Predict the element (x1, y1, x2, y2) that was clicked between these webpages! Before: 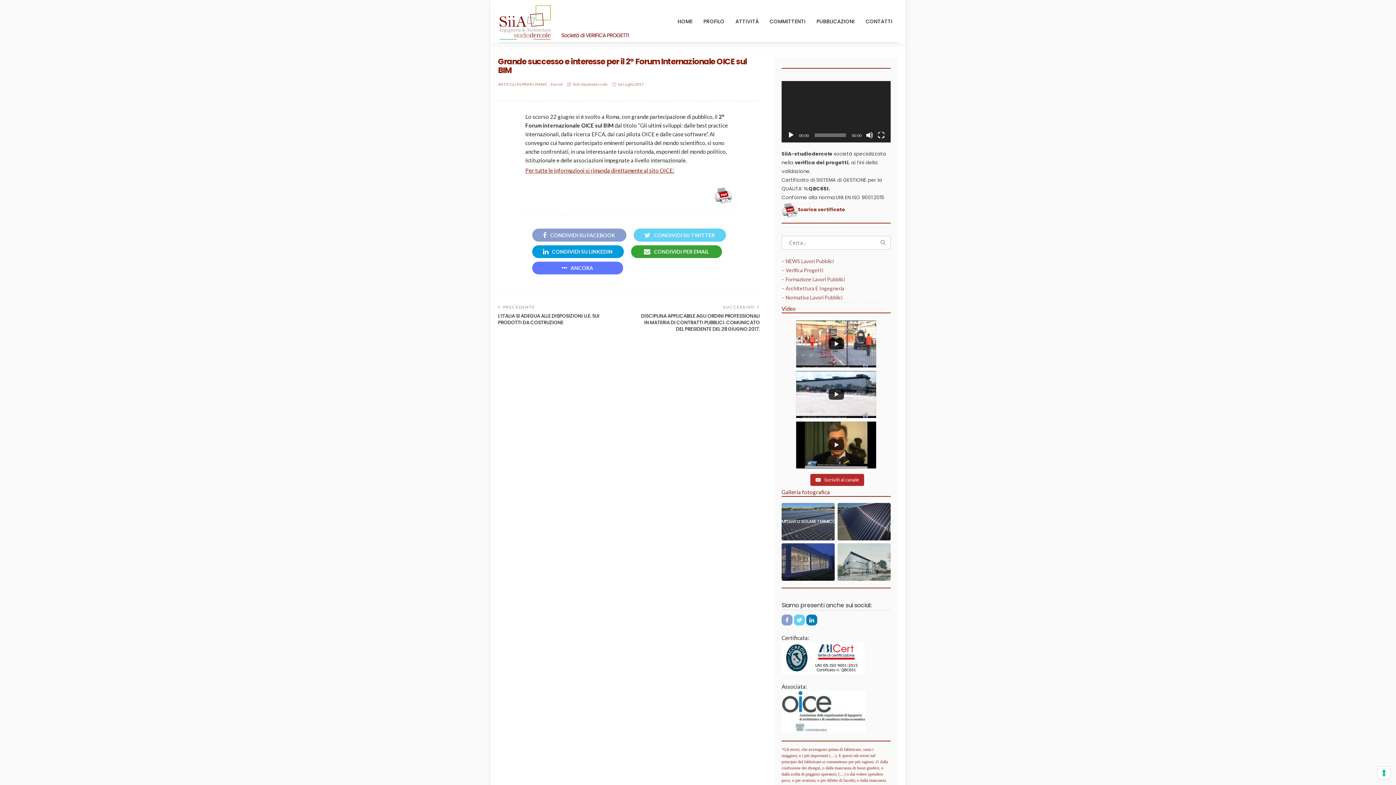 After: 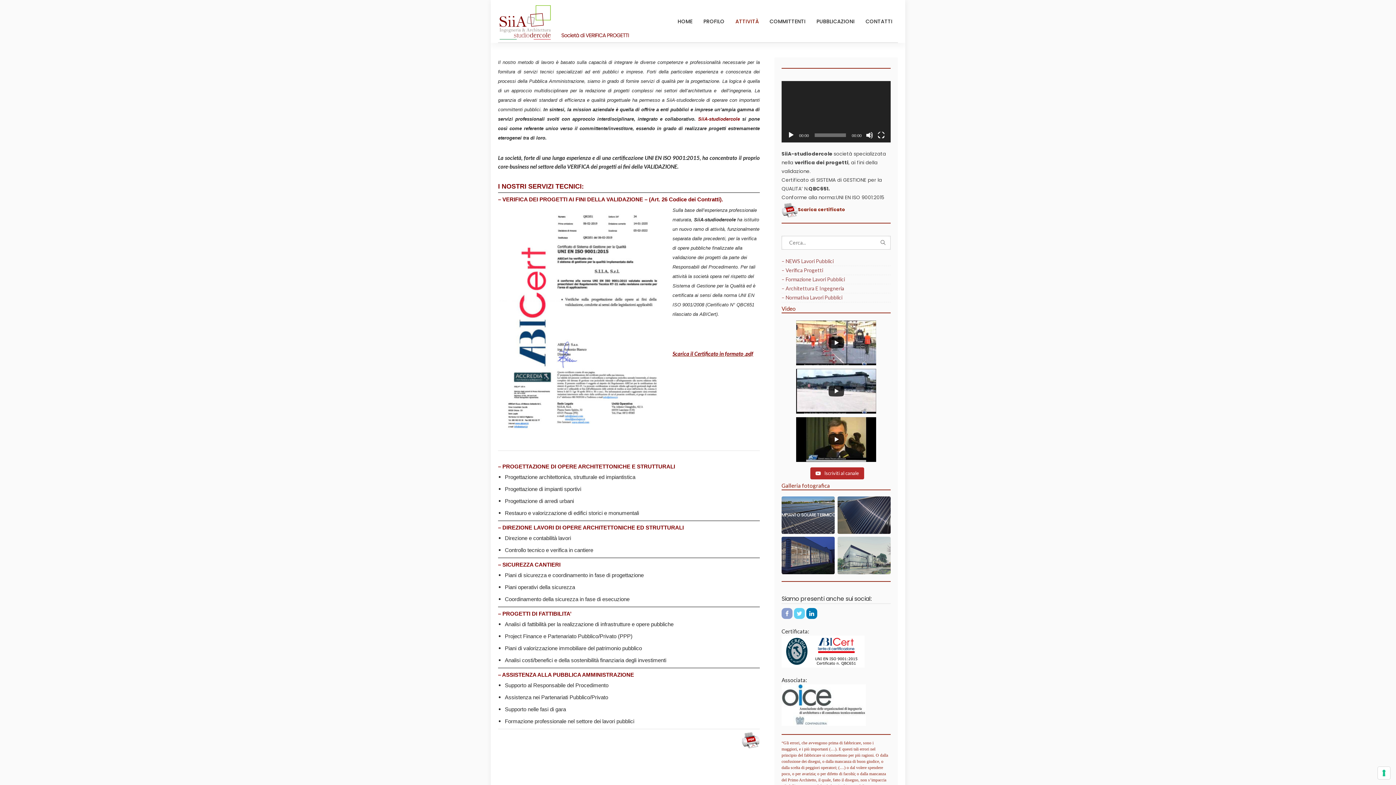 Action: bbox: (730, 6, 764, 35) label: ATTIVITÀ